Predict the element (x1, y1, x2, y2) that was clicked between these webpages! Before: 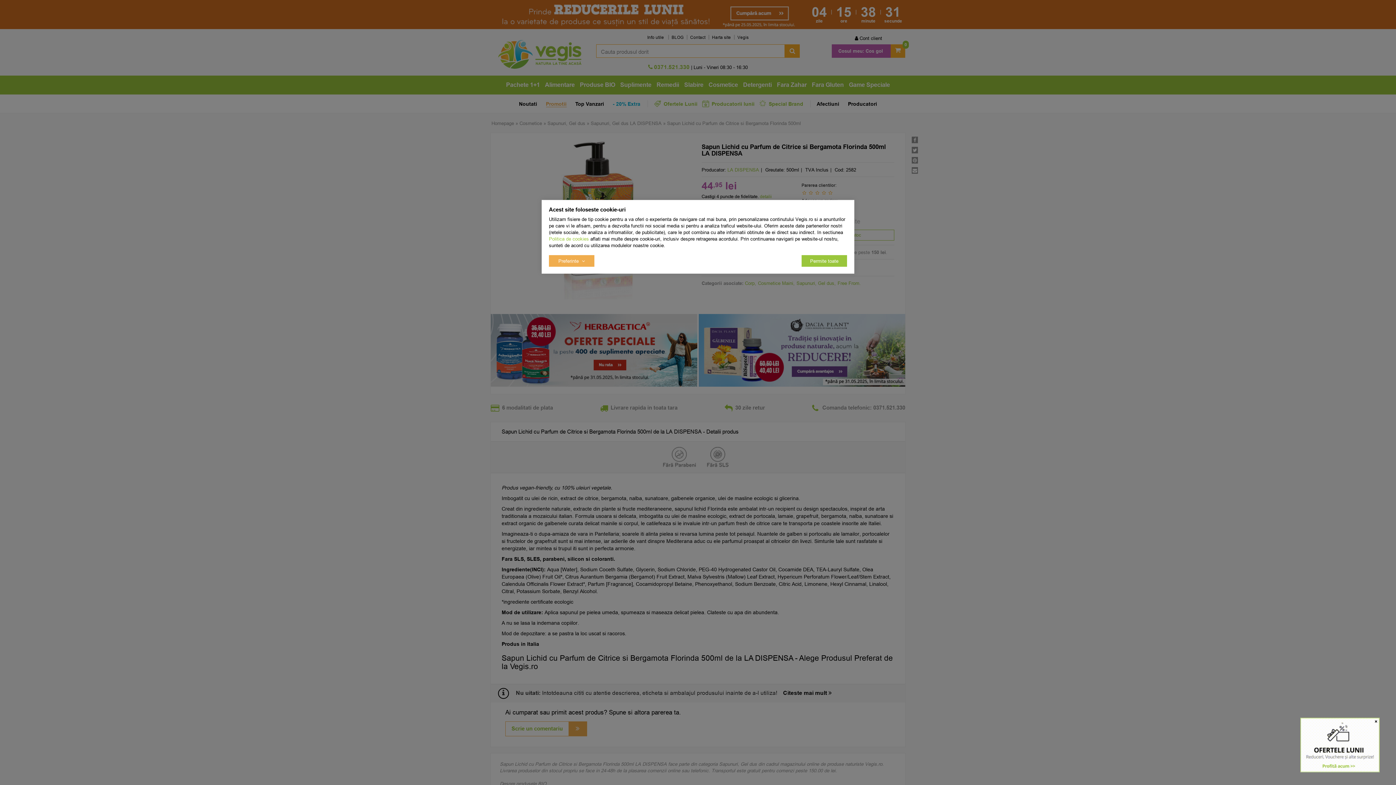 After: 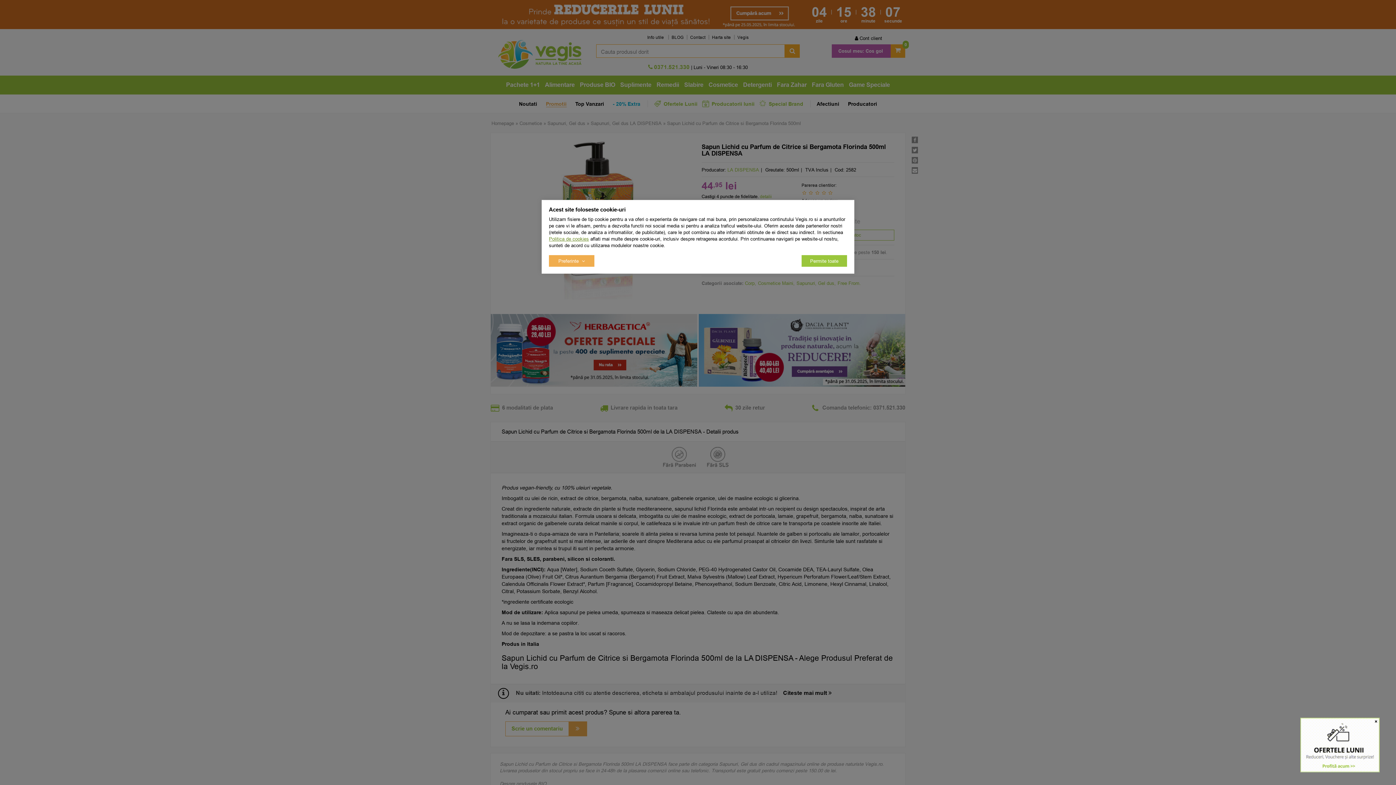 Action: label: Politica de cookies bbox: (549, 236, 589, 241)